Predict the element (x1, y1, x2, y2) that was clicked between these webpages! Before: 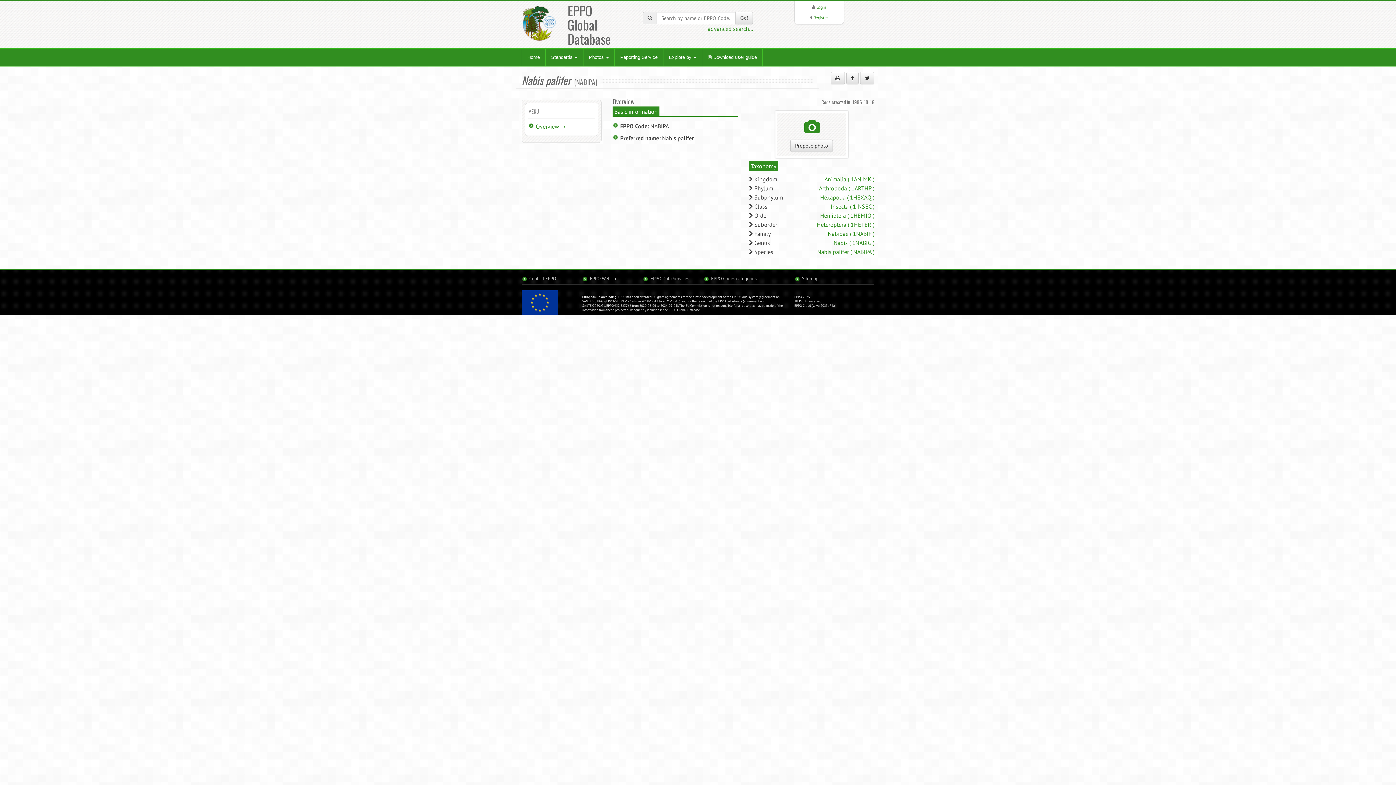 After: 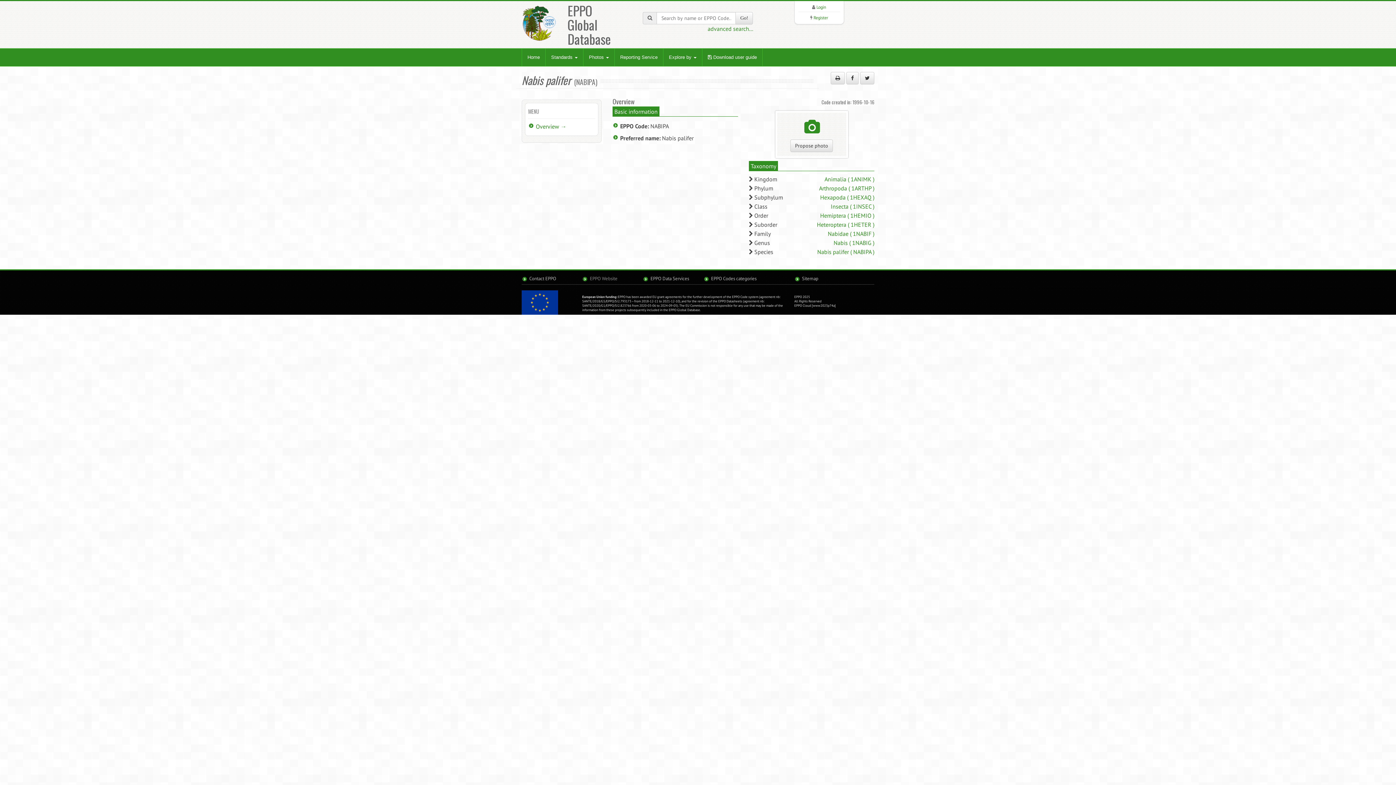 Action: bbox: (590, 275, 617, 281) label: EPPO Website